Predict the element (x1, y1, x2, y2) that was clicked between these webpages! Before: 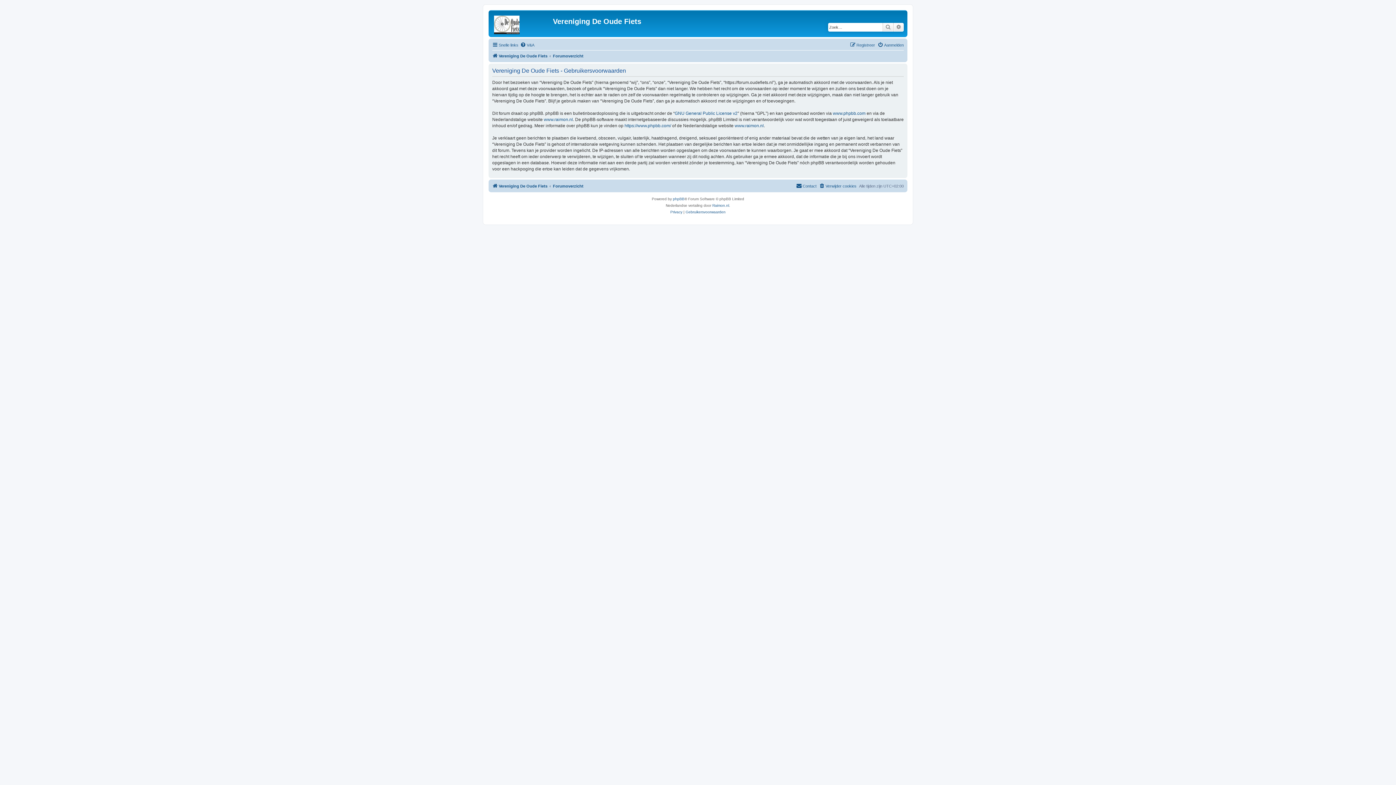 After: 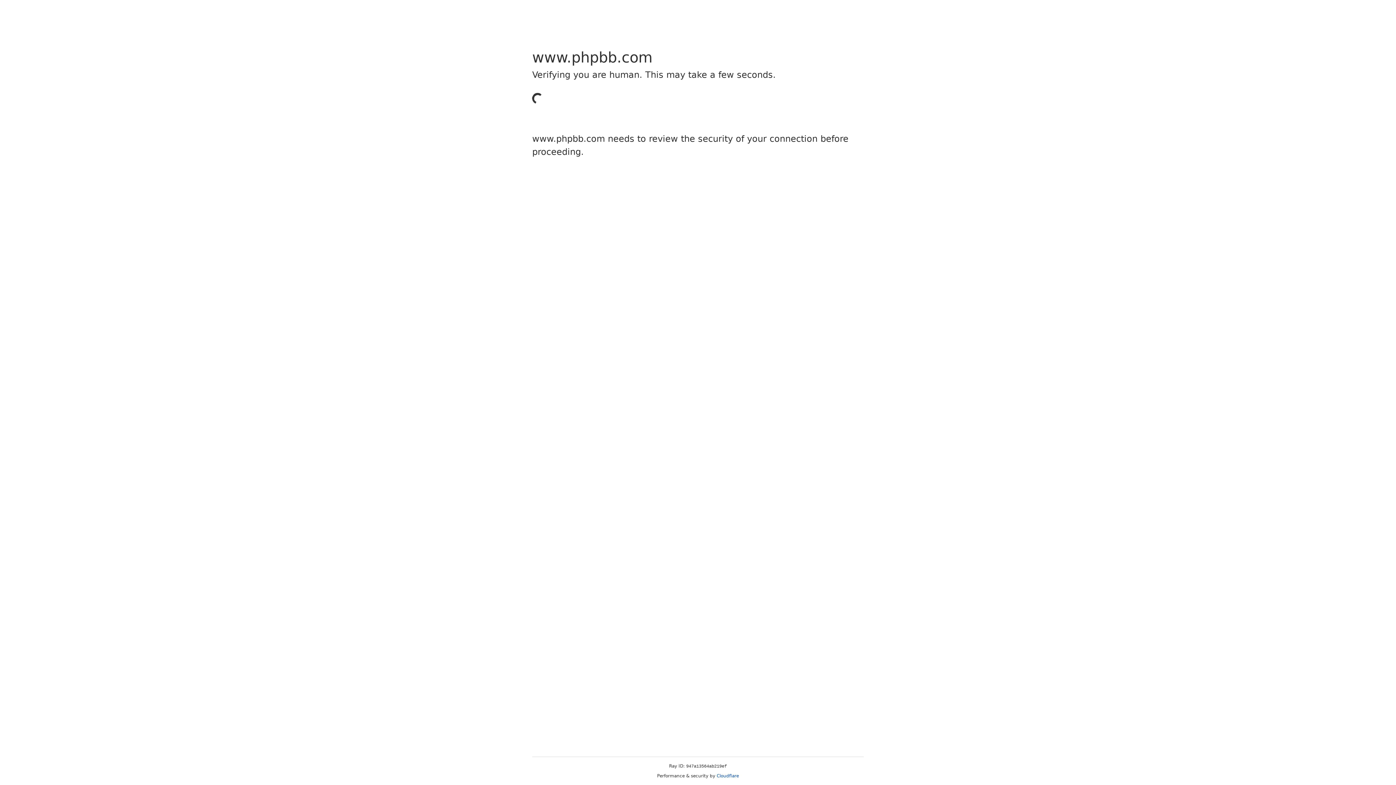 Action: label: www.phpbb.com bbox: (833, 110, 865, 116)